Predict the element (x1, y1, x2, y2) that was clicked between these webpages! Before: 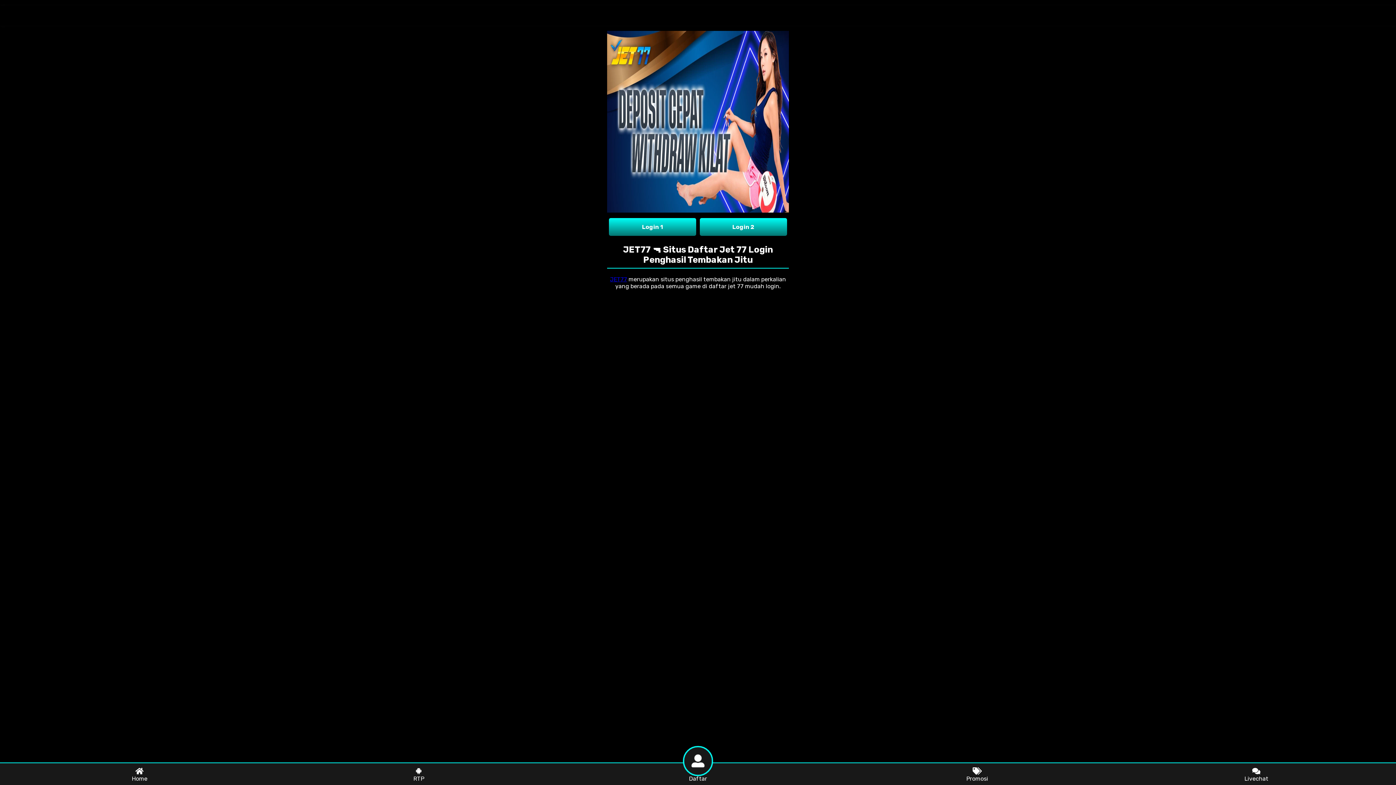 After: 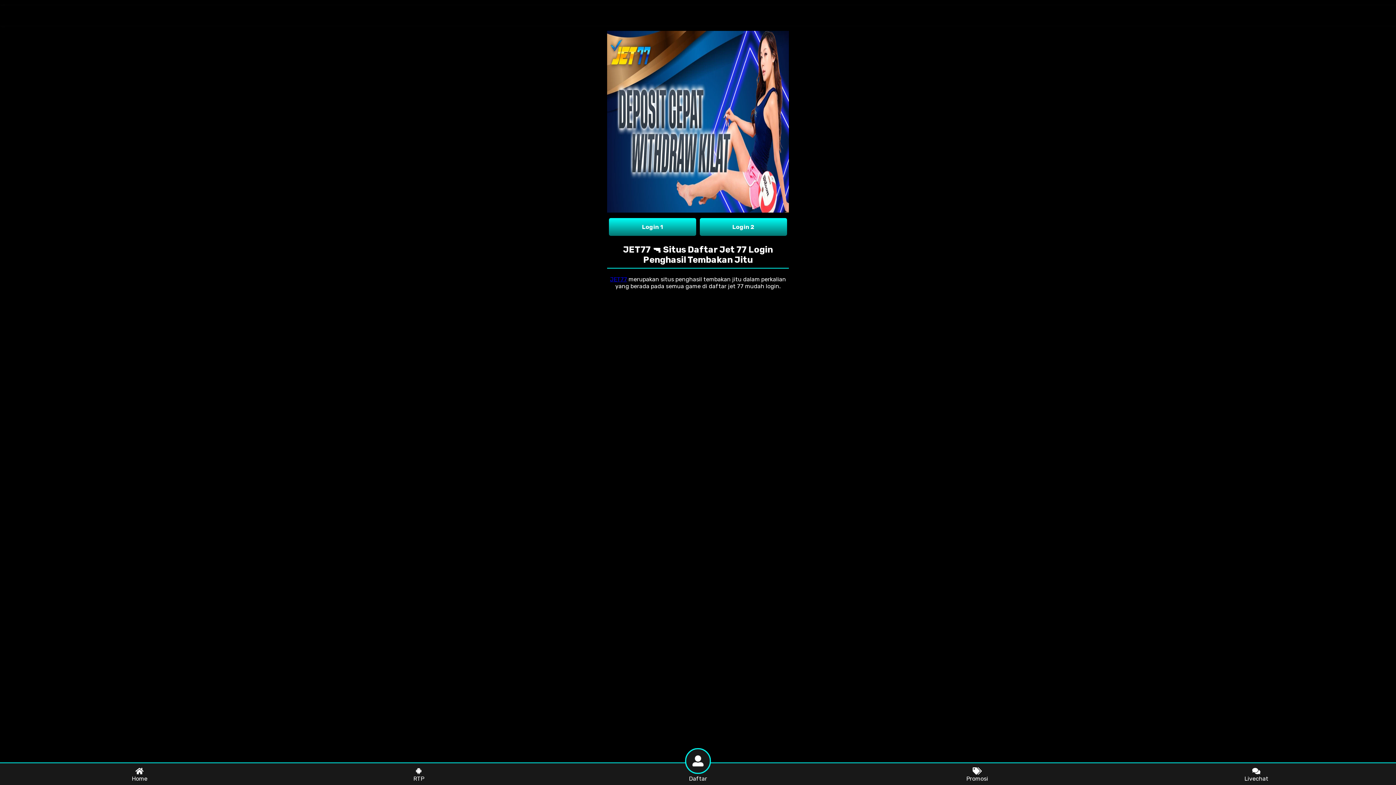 Action: label: Home bbox: (0, 763, 279, 785)